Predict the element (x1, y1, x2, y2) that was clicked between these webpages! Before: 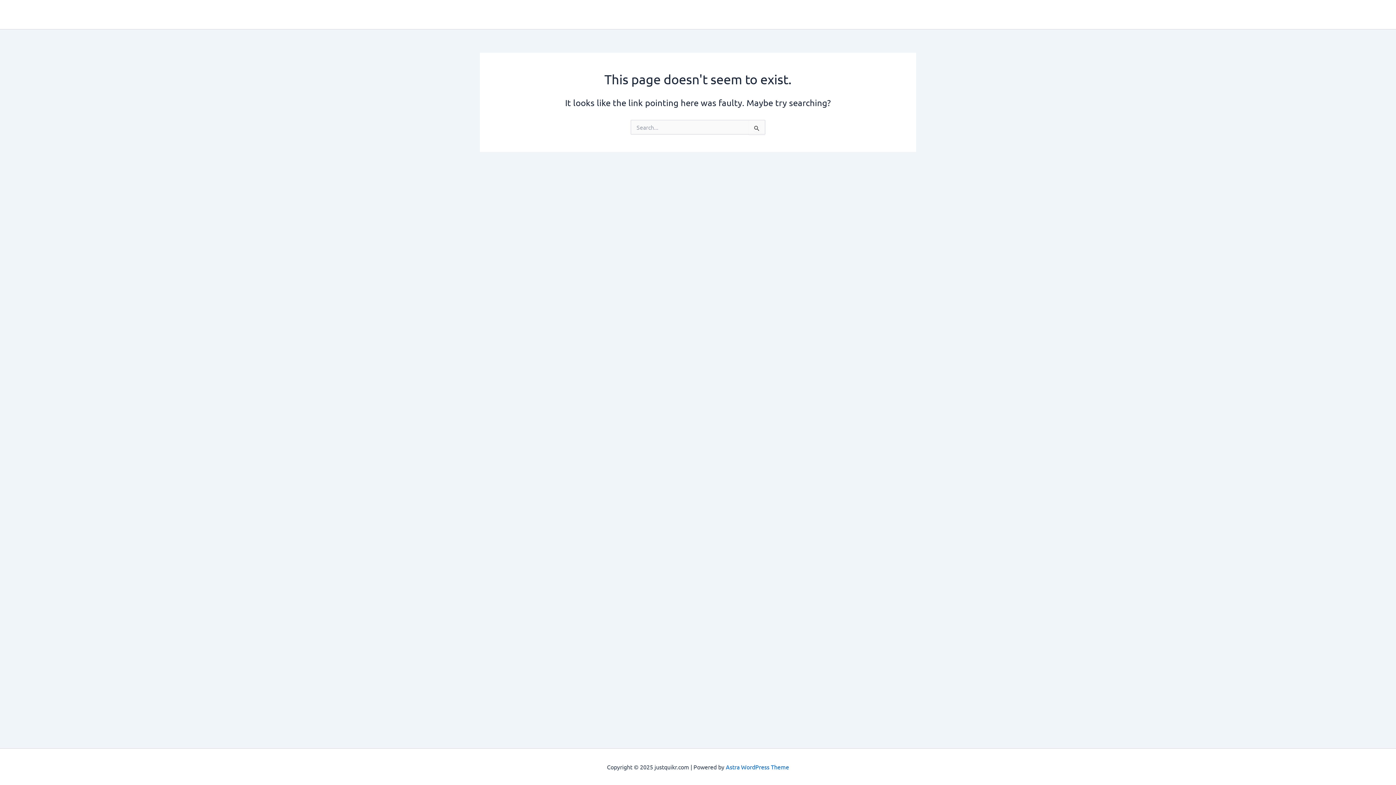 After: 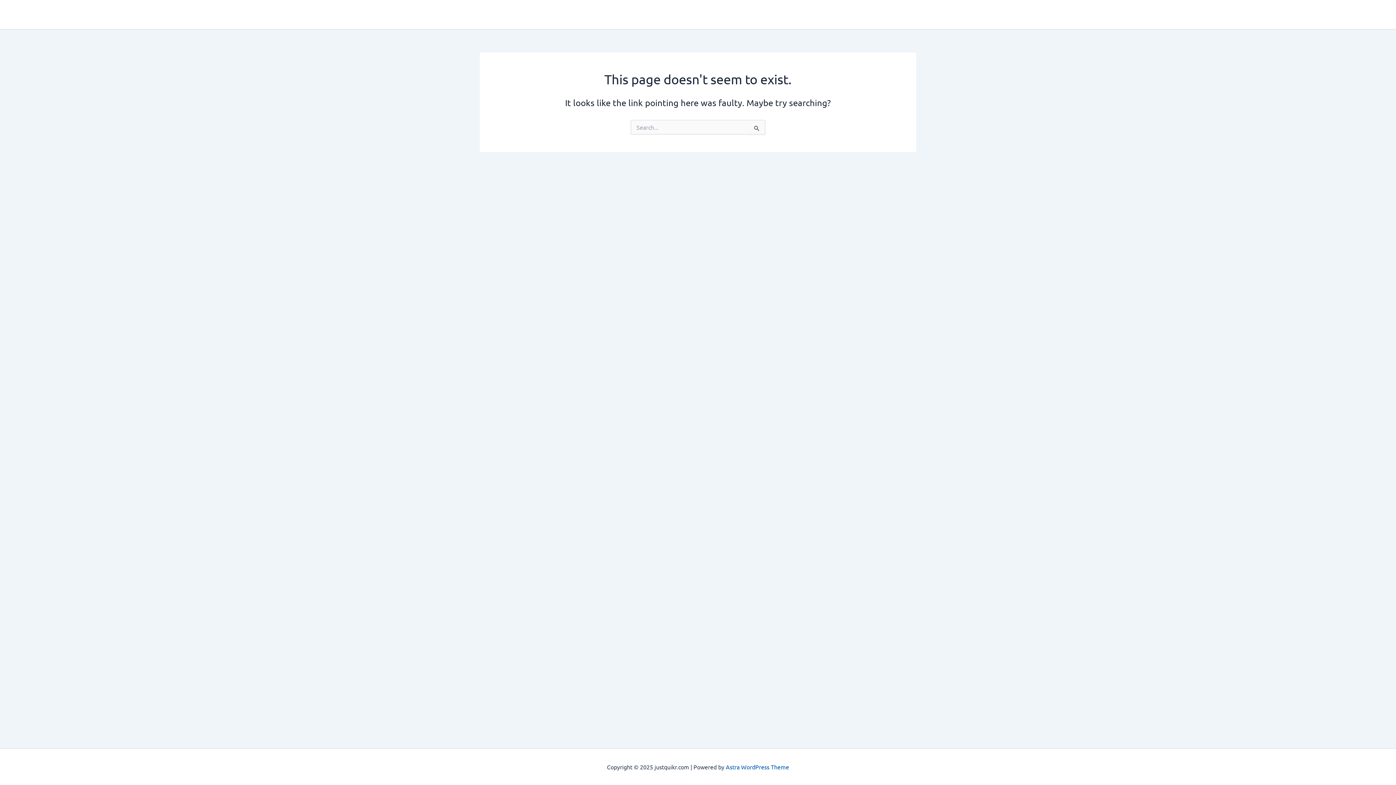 Action: label: Astra WordPress Theme bbox: (726, 763, 789, 770)